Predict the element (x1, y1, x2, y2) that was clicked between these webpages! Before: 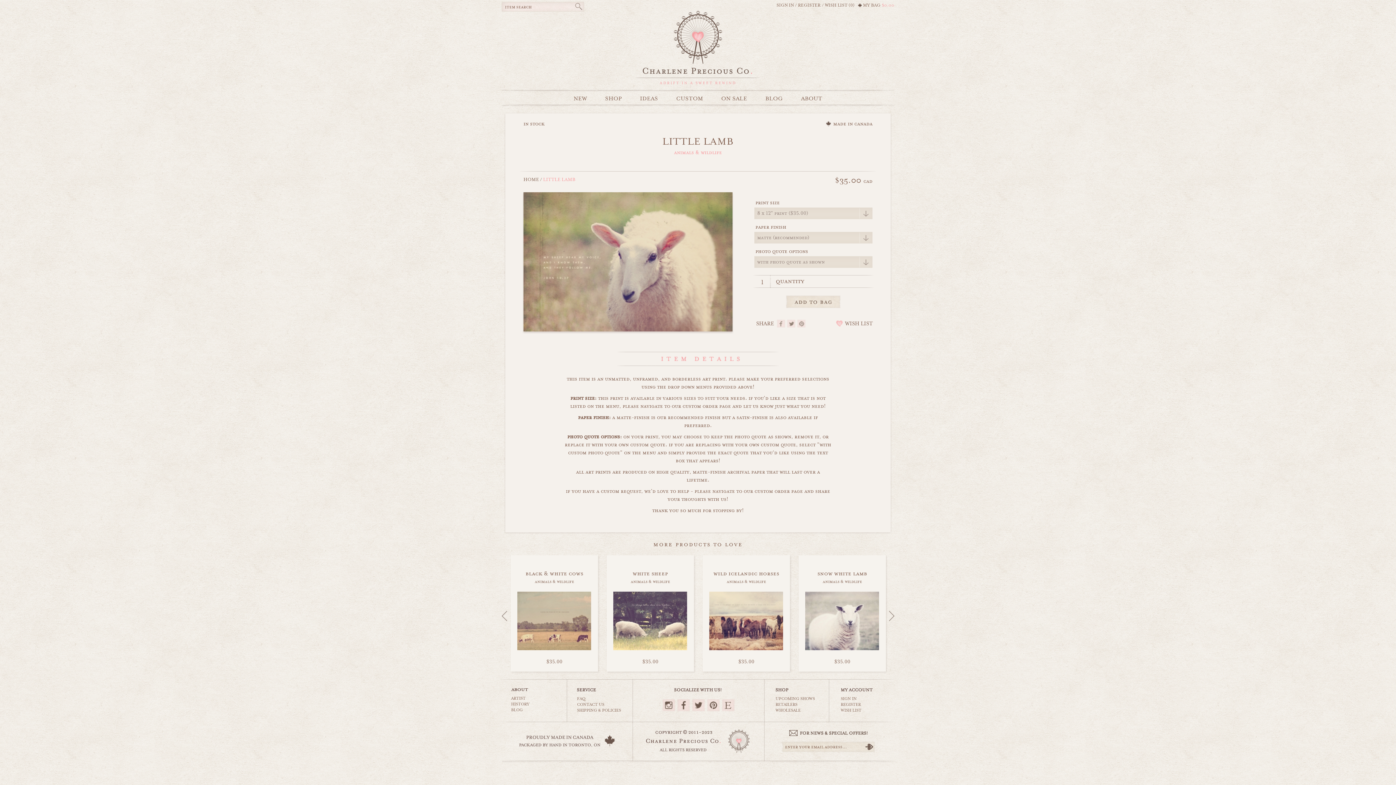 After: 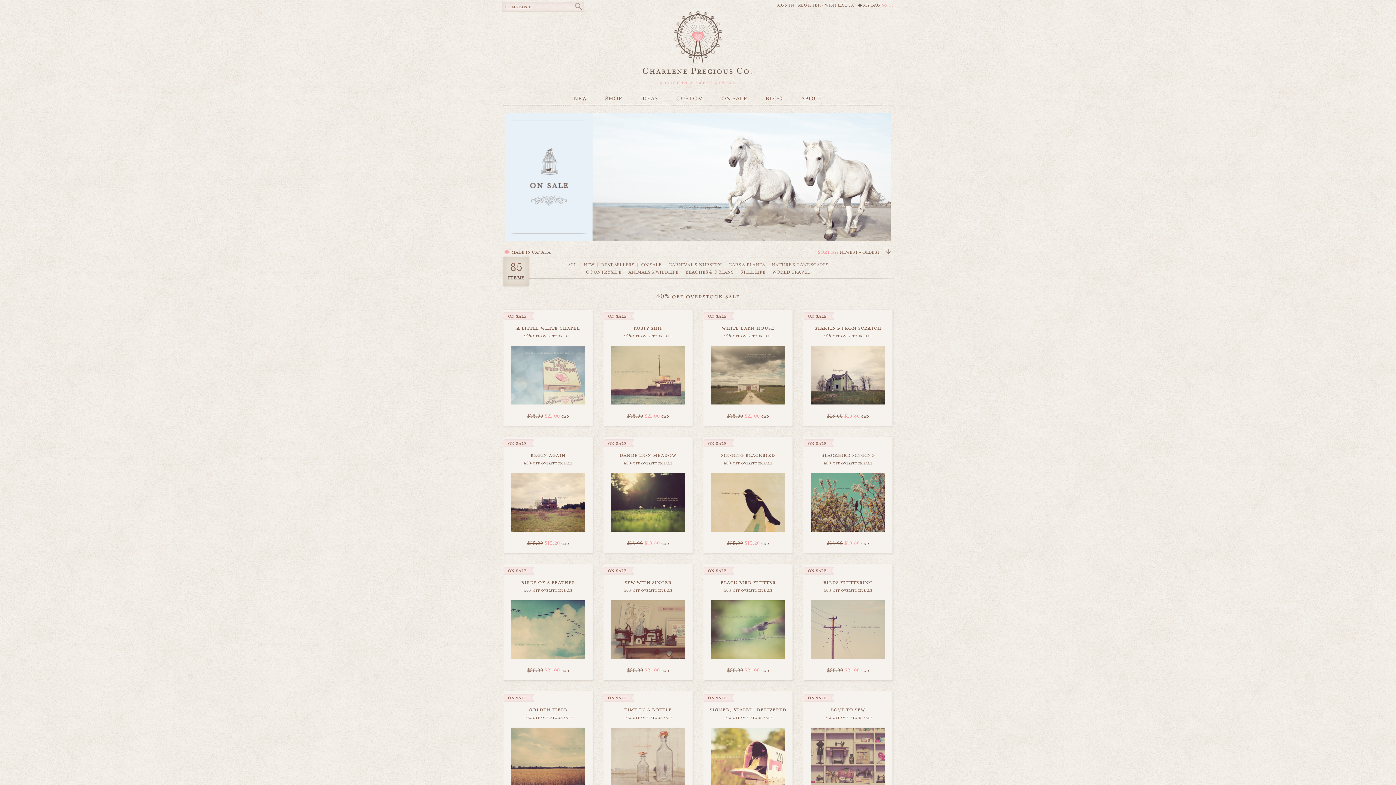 Action: label: ON SALE bbox: (712, 89, 756, 105)